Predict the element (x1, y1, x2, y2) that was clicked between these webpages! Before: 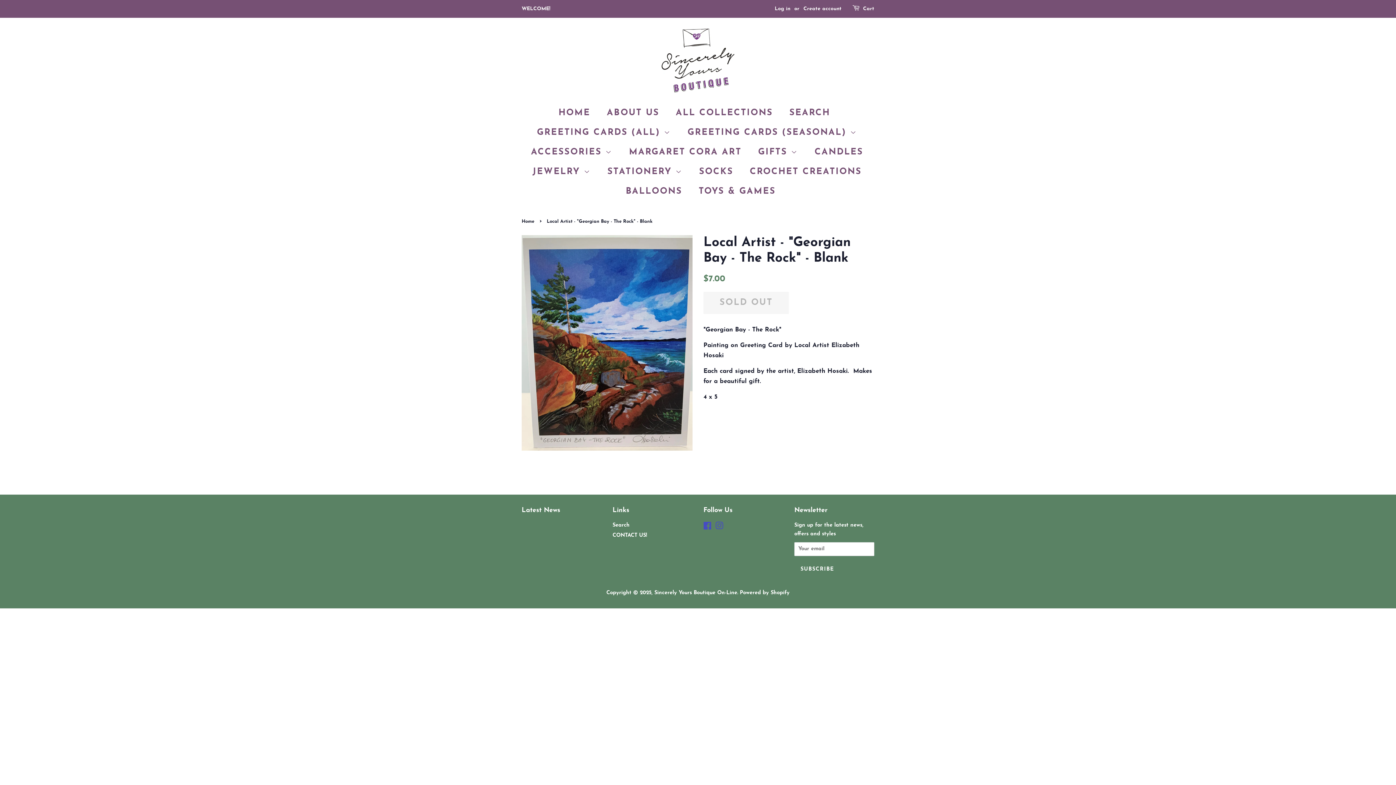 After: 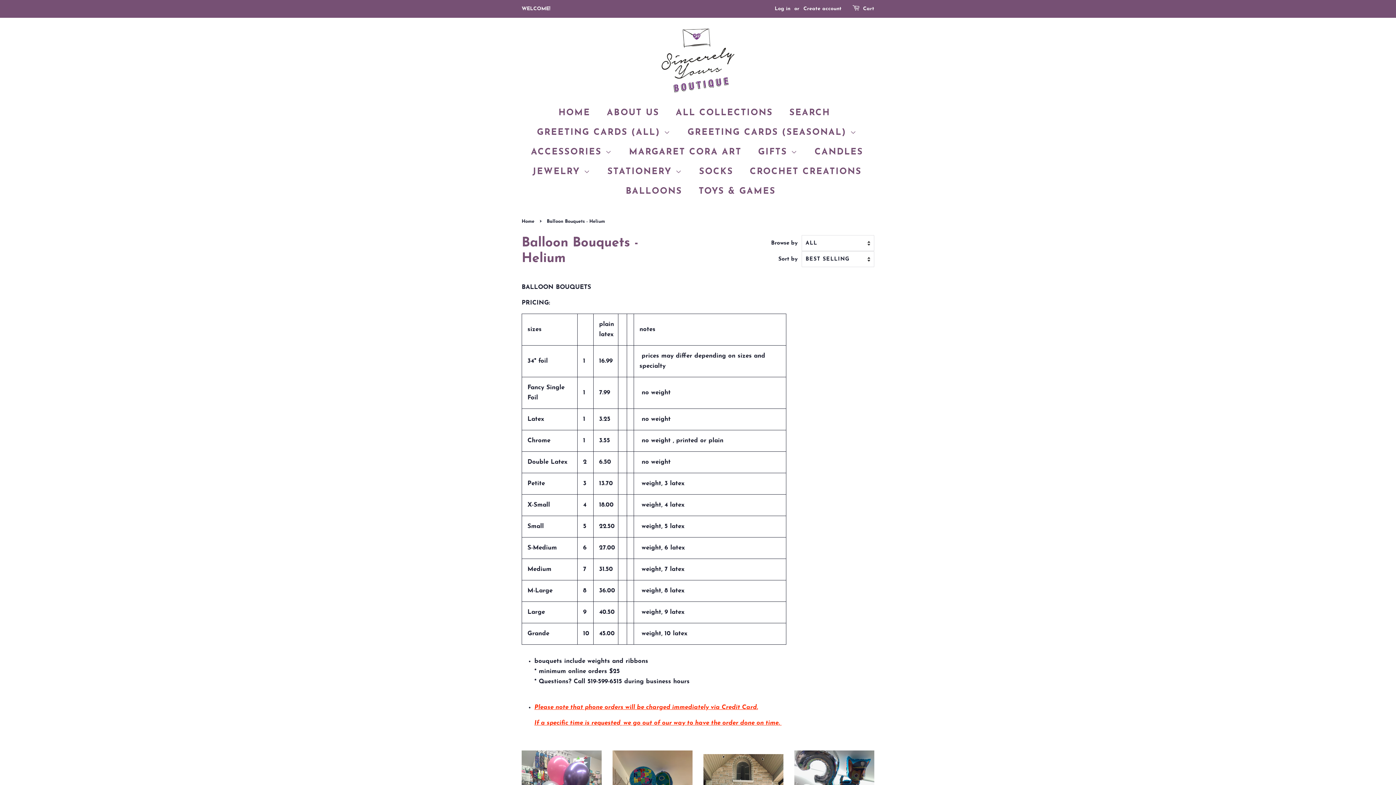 Action: label: BALLOONS bbox: (620, 181, 689, 201)